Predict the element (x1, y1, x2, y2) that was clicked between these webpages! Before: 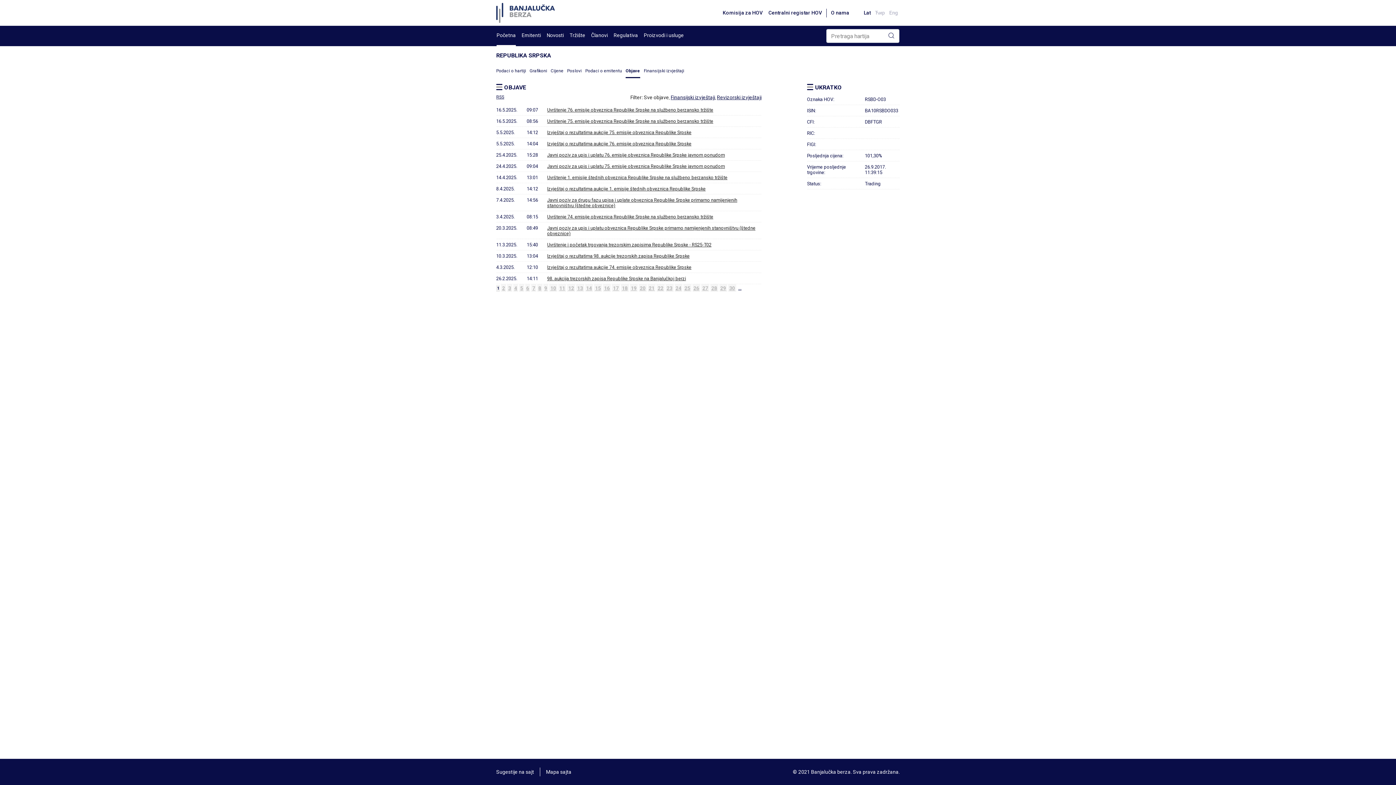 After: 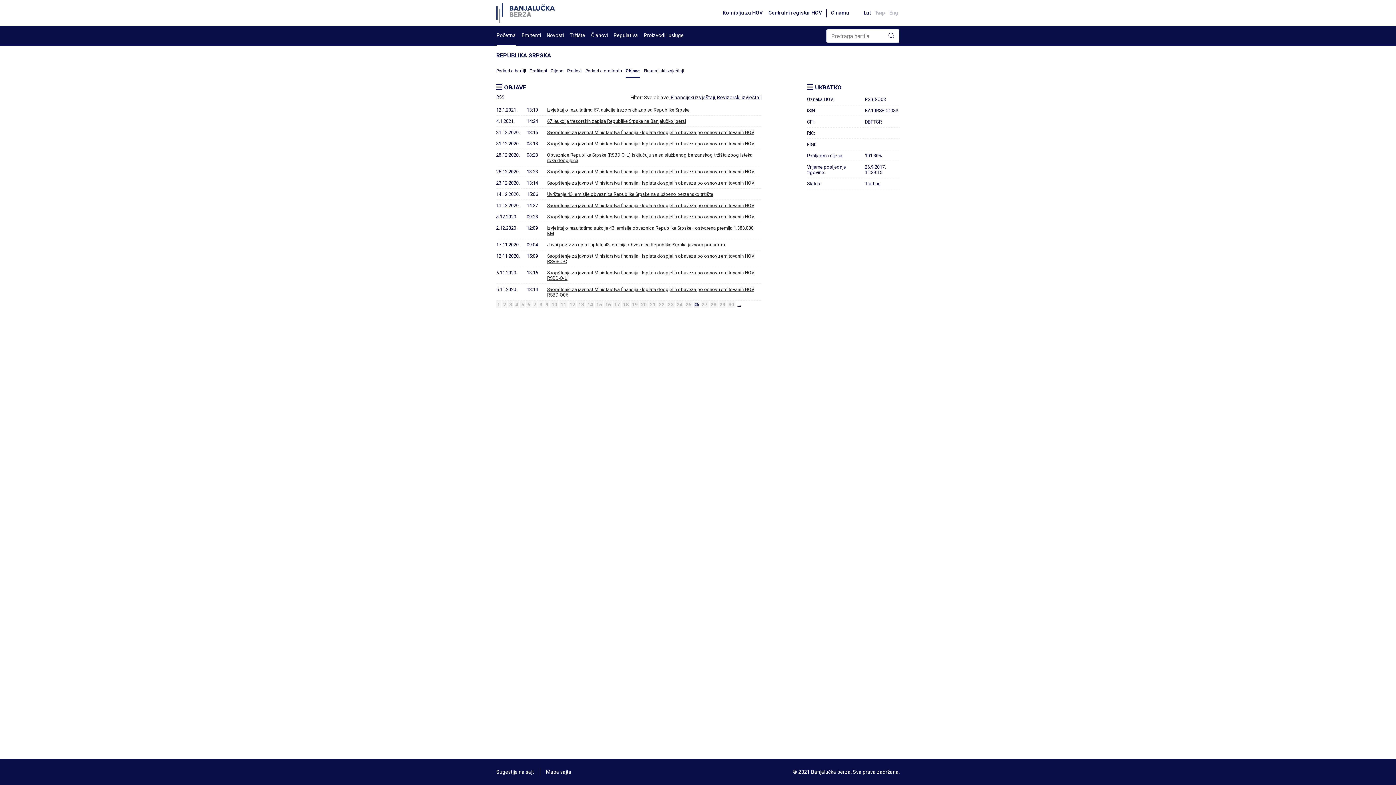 Action: label: 26 bbox: (692, 284, 700, 292)